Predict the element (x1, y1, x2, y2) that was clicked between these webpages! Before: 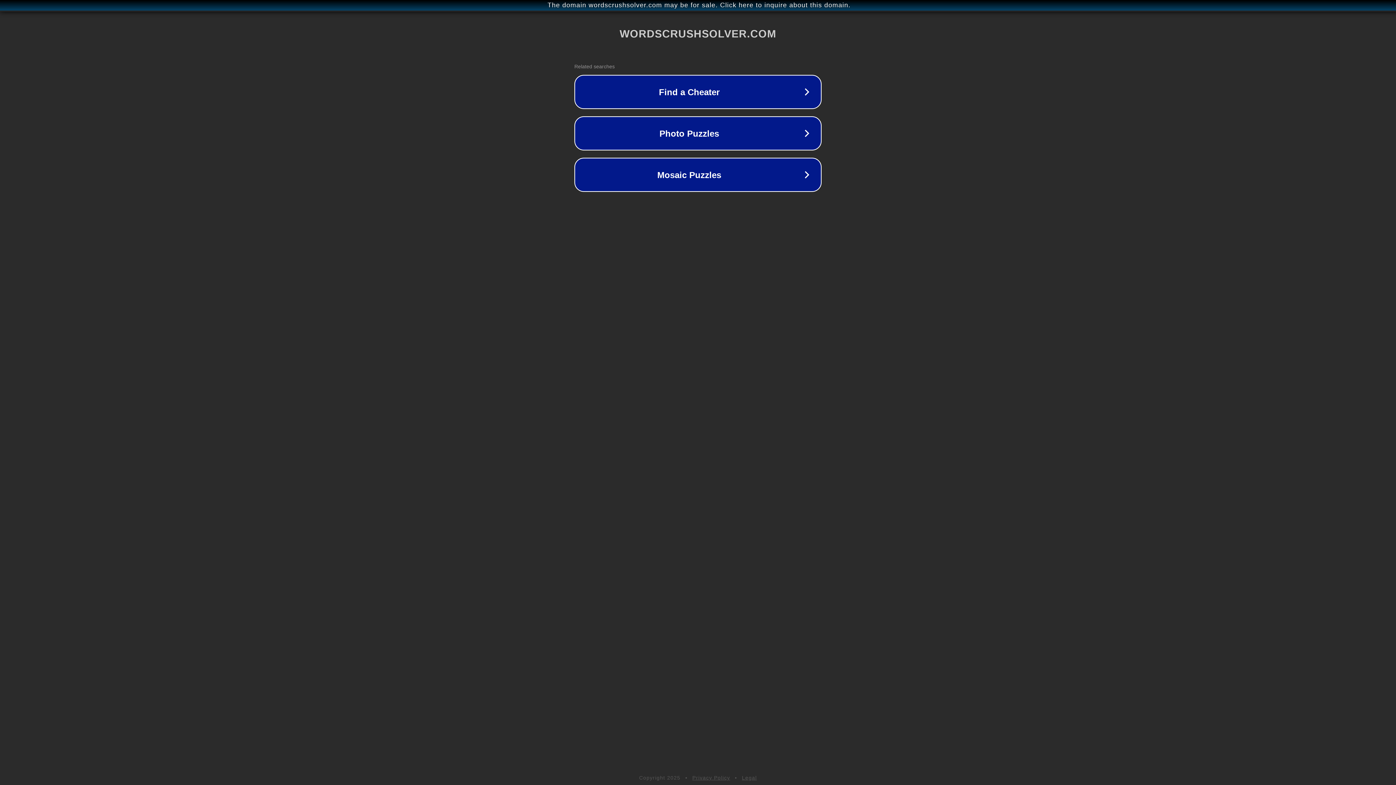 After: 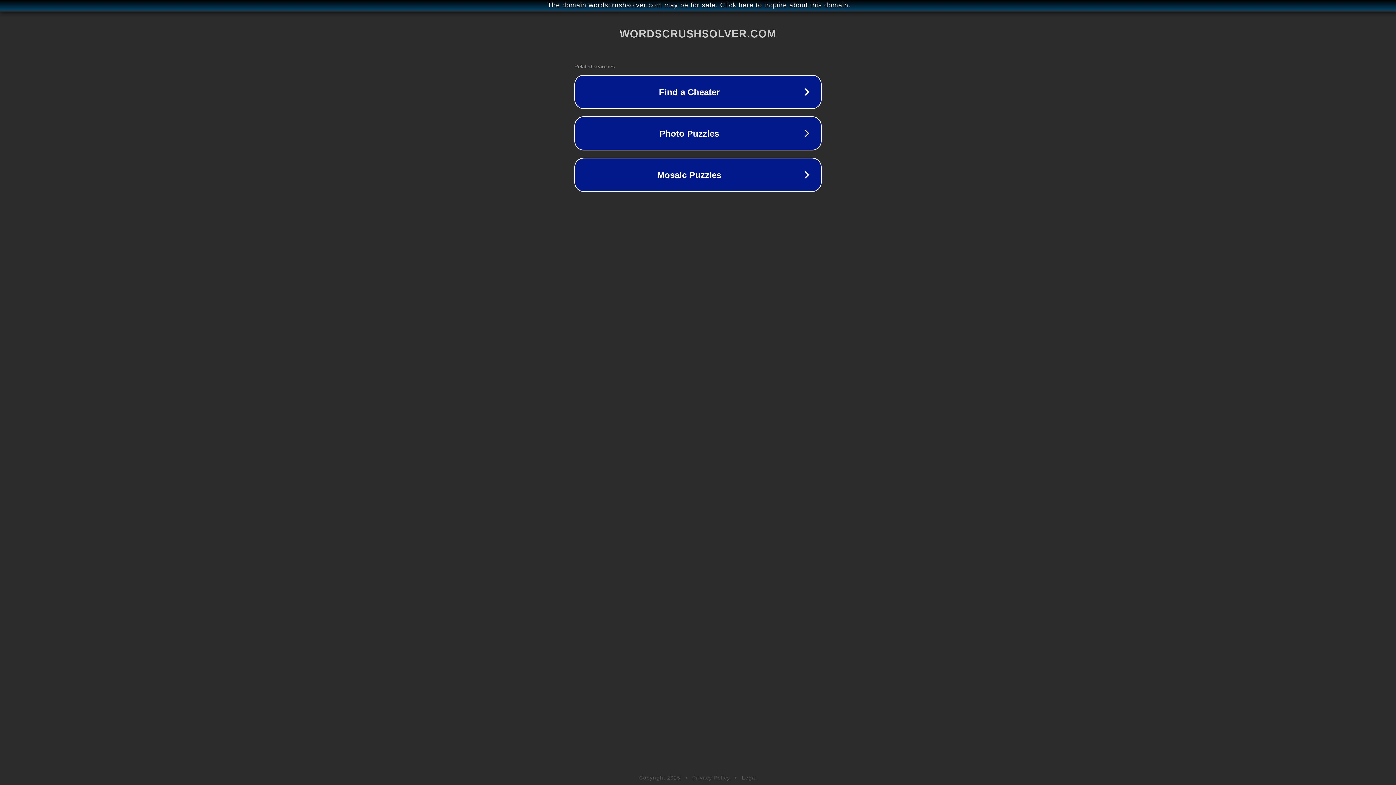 Action: bbox: (692, 775, 730, 781) label: Privacy Policy